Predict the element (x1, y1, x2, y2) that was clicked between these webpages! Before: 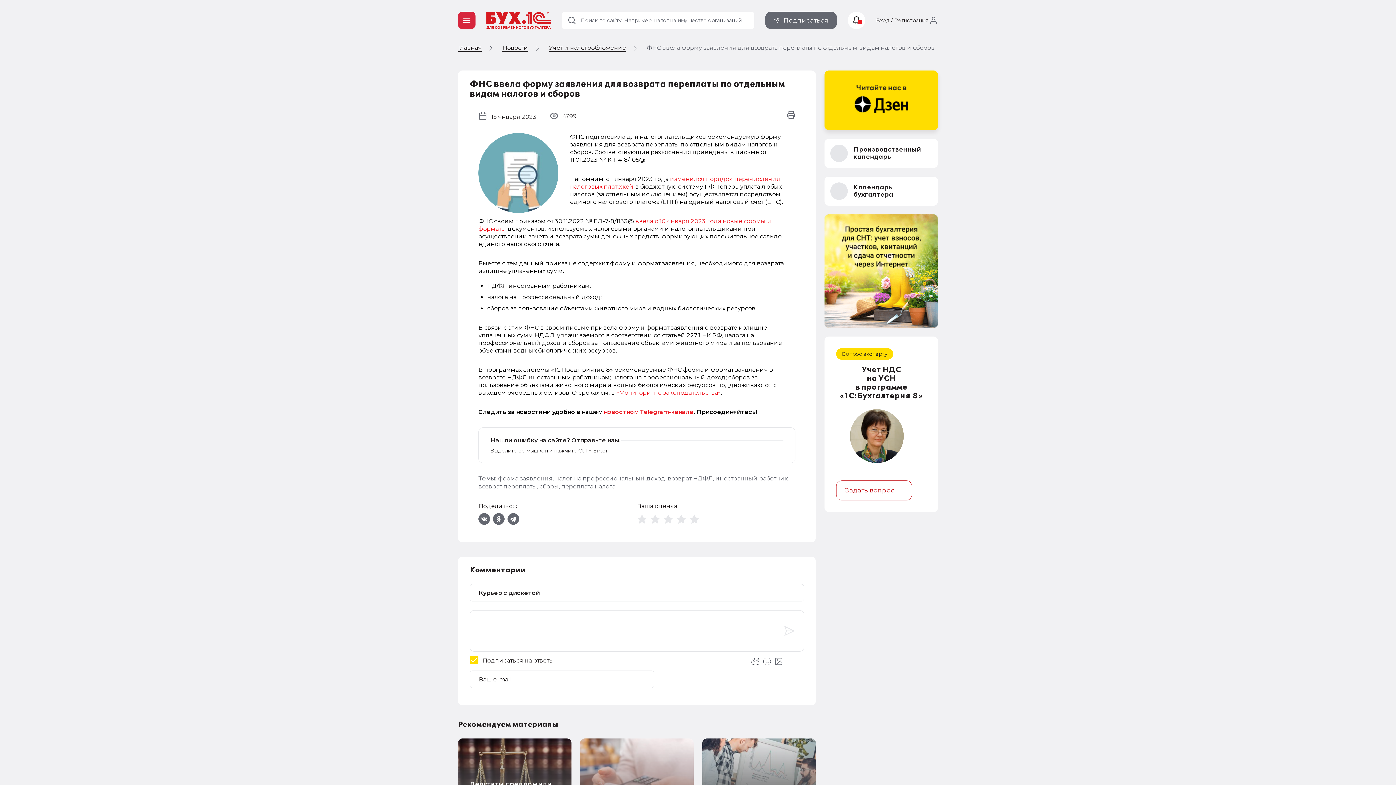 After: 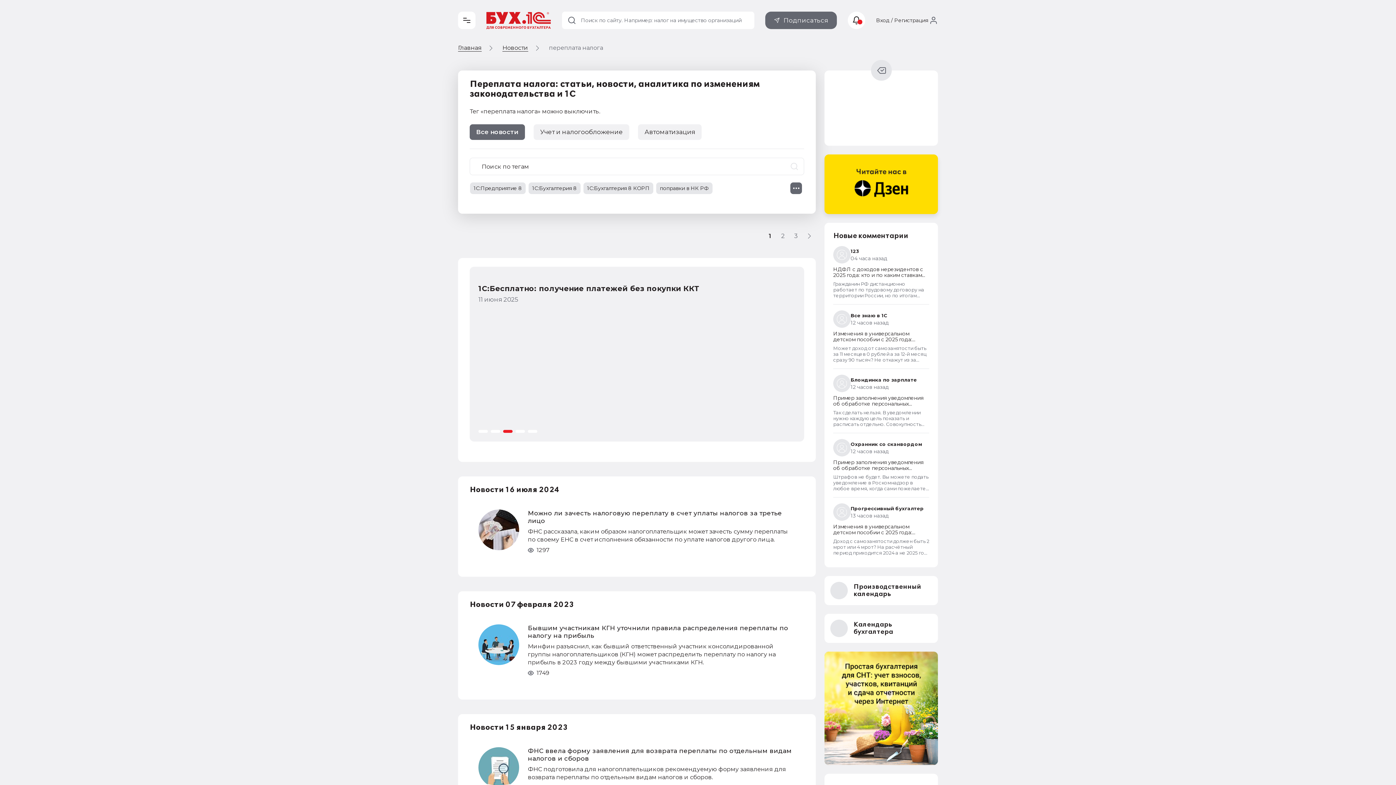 Action: label: переплата налога bbox: (561, 483, 615, 490)